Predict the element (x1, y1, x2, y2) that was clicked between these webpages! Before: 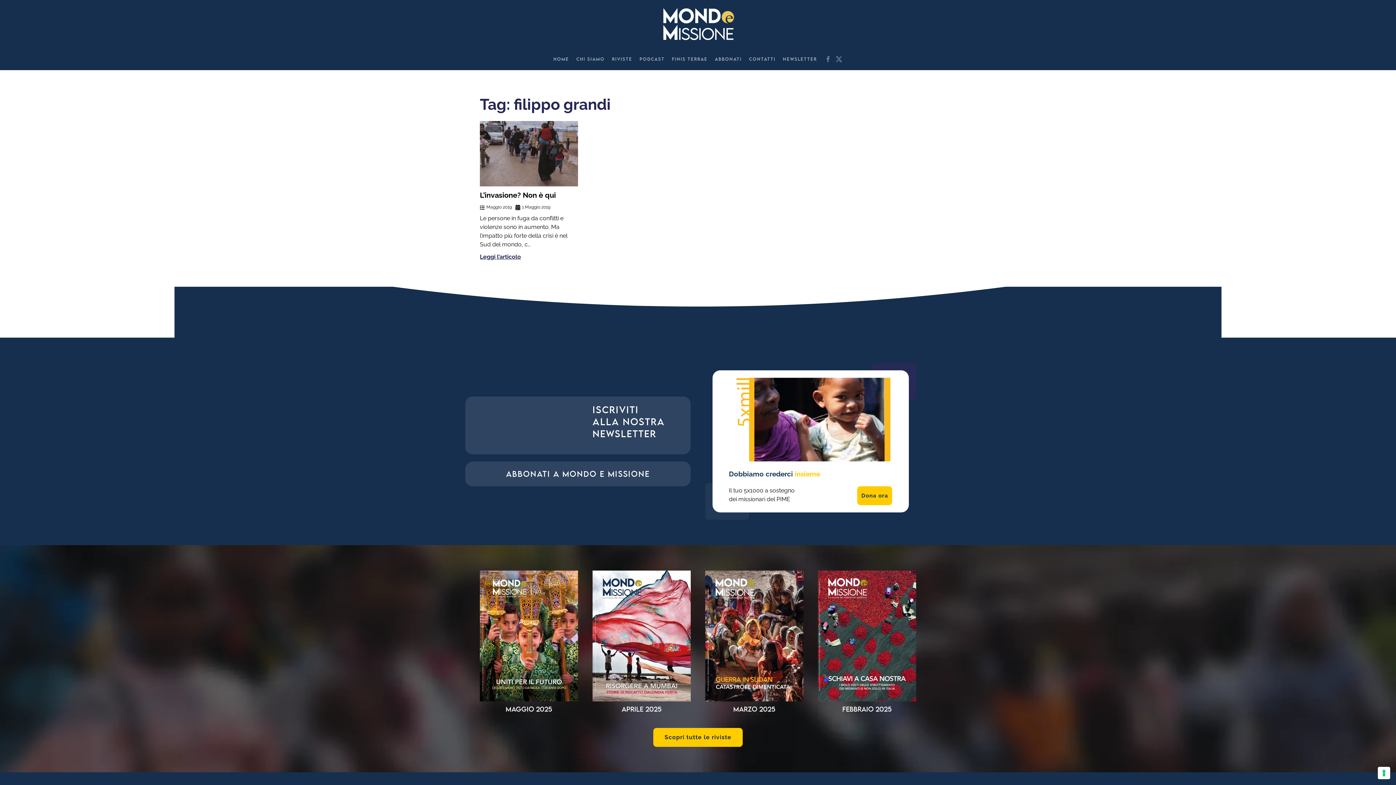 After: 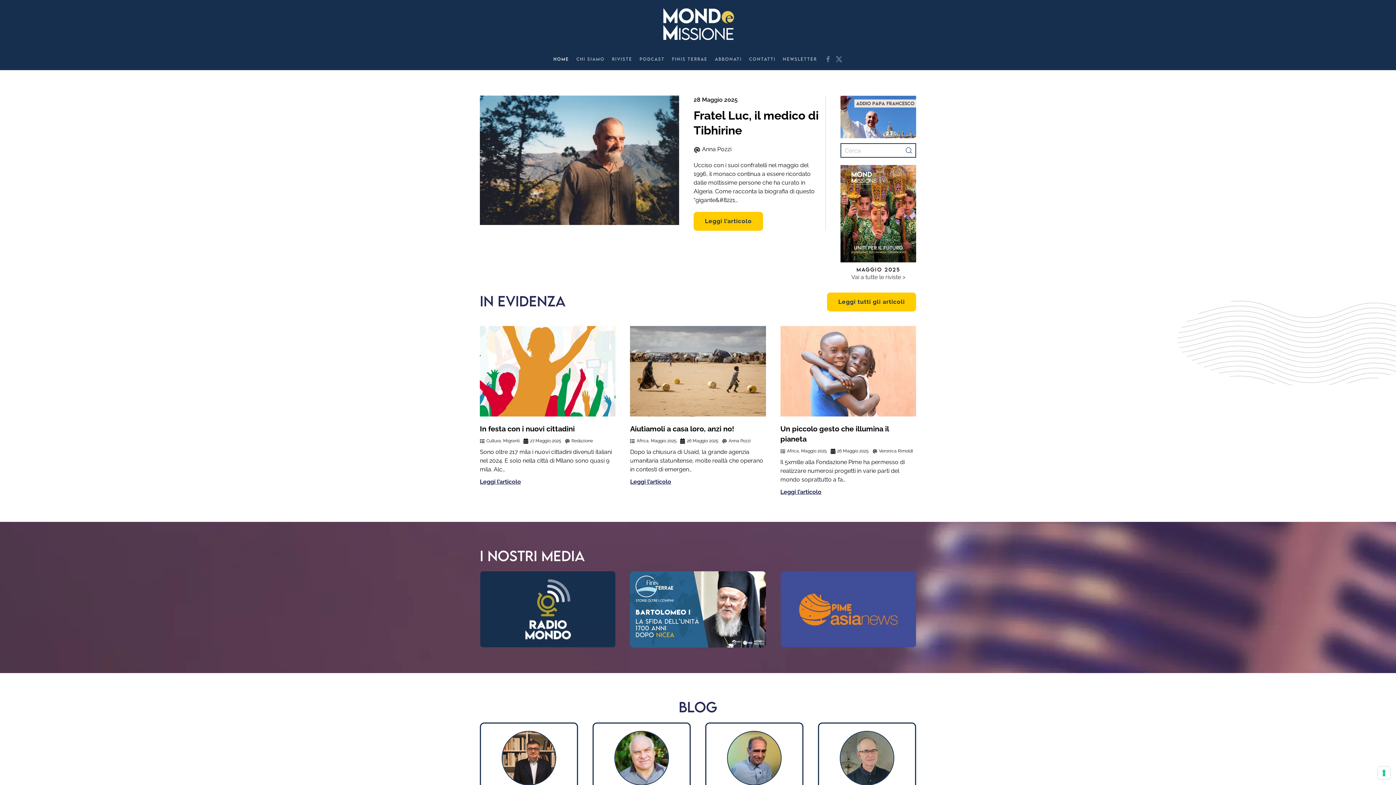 Action: bbox: (660, 18, 735, 28) label: Torna alla Home